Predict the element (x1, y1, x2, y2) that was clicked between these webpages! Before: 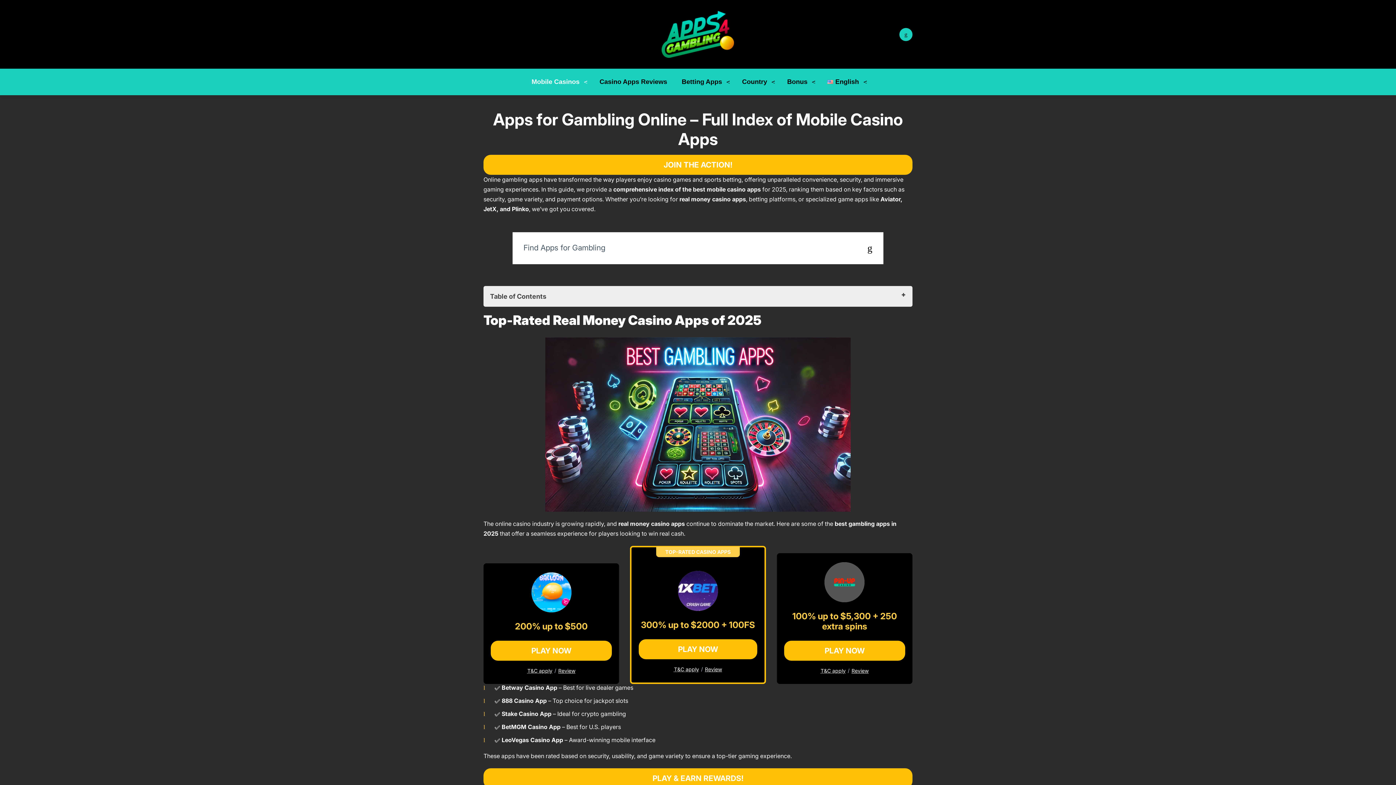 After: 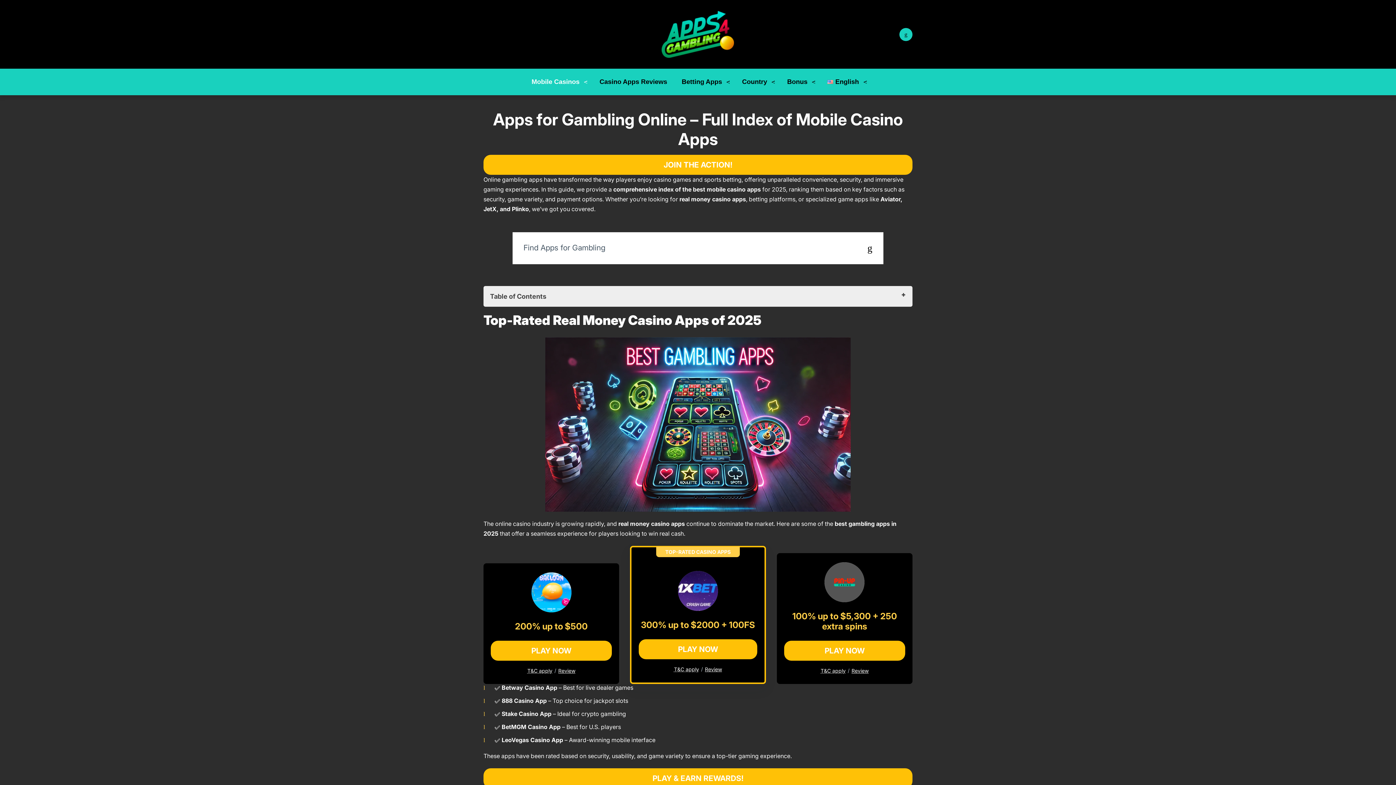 Action: label: Mobile Casinos bbox: (531, 77, 579, 86)